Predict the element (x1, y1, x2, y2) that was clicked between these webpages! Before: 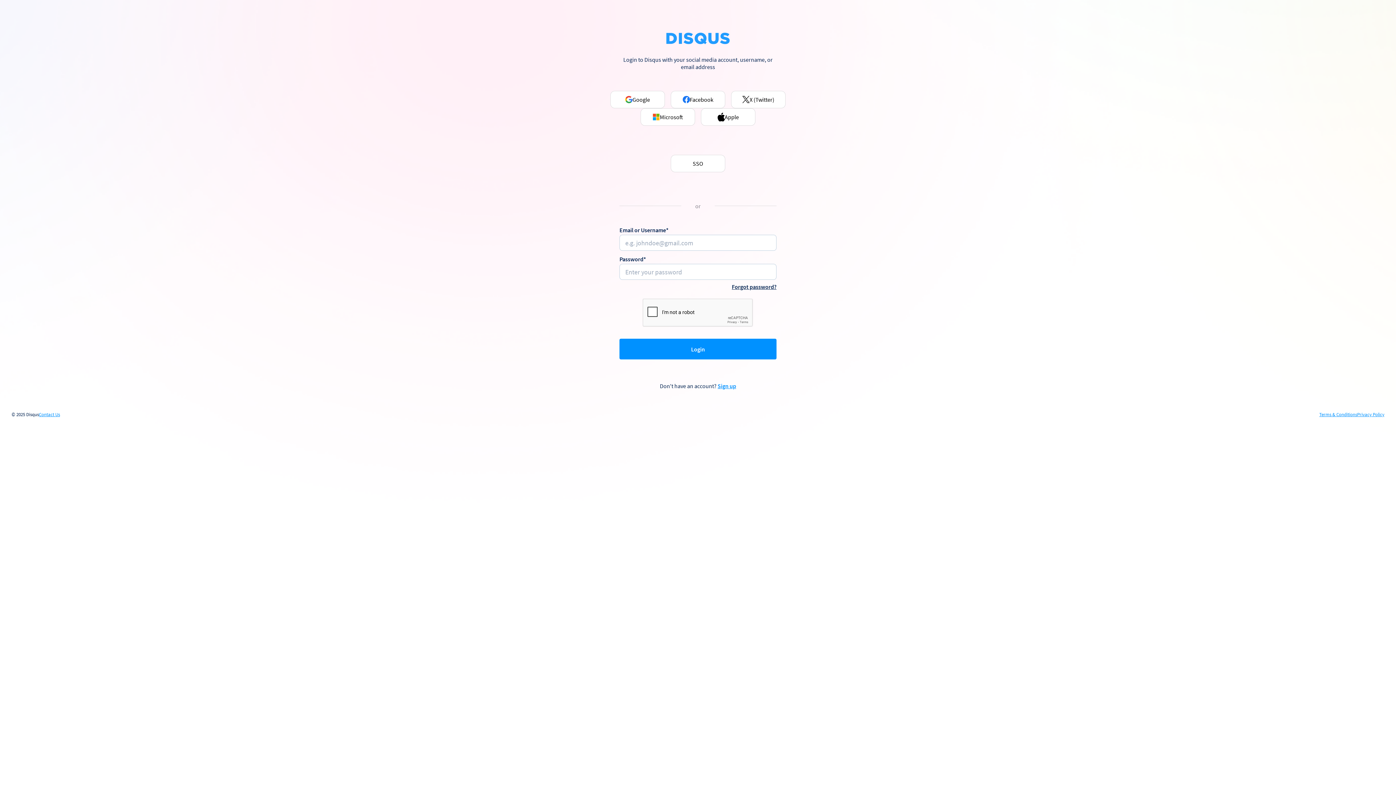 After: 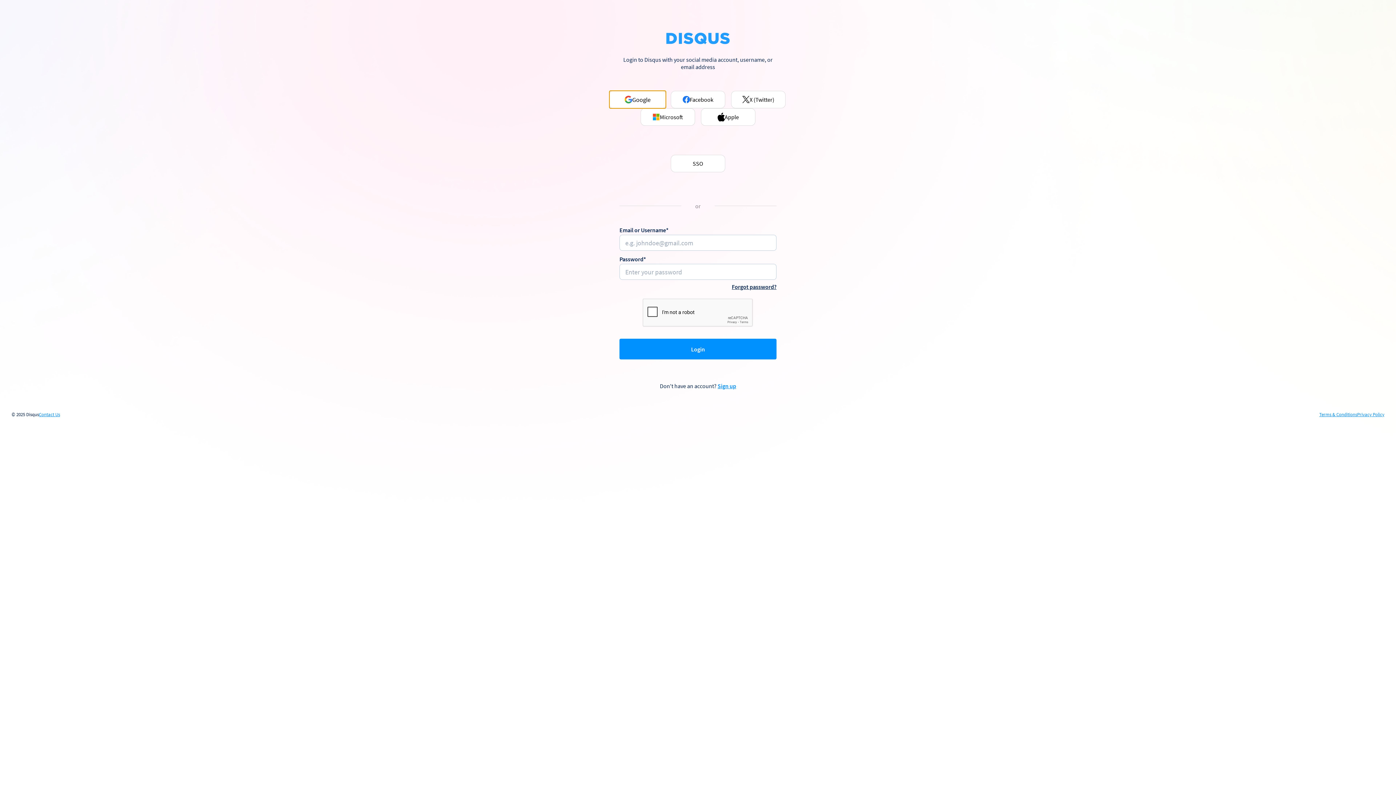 Action: bbox: (610, 90, 665, 108) label: Google